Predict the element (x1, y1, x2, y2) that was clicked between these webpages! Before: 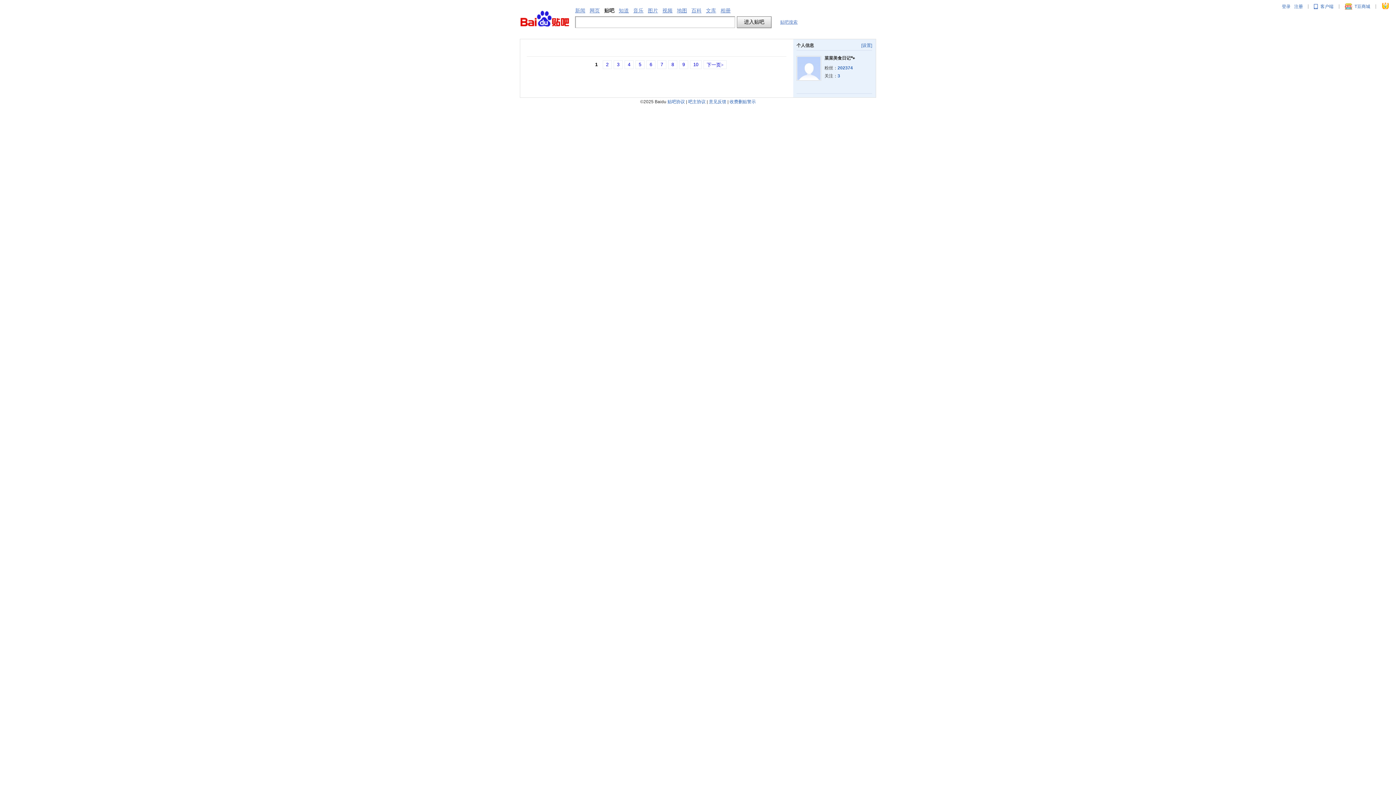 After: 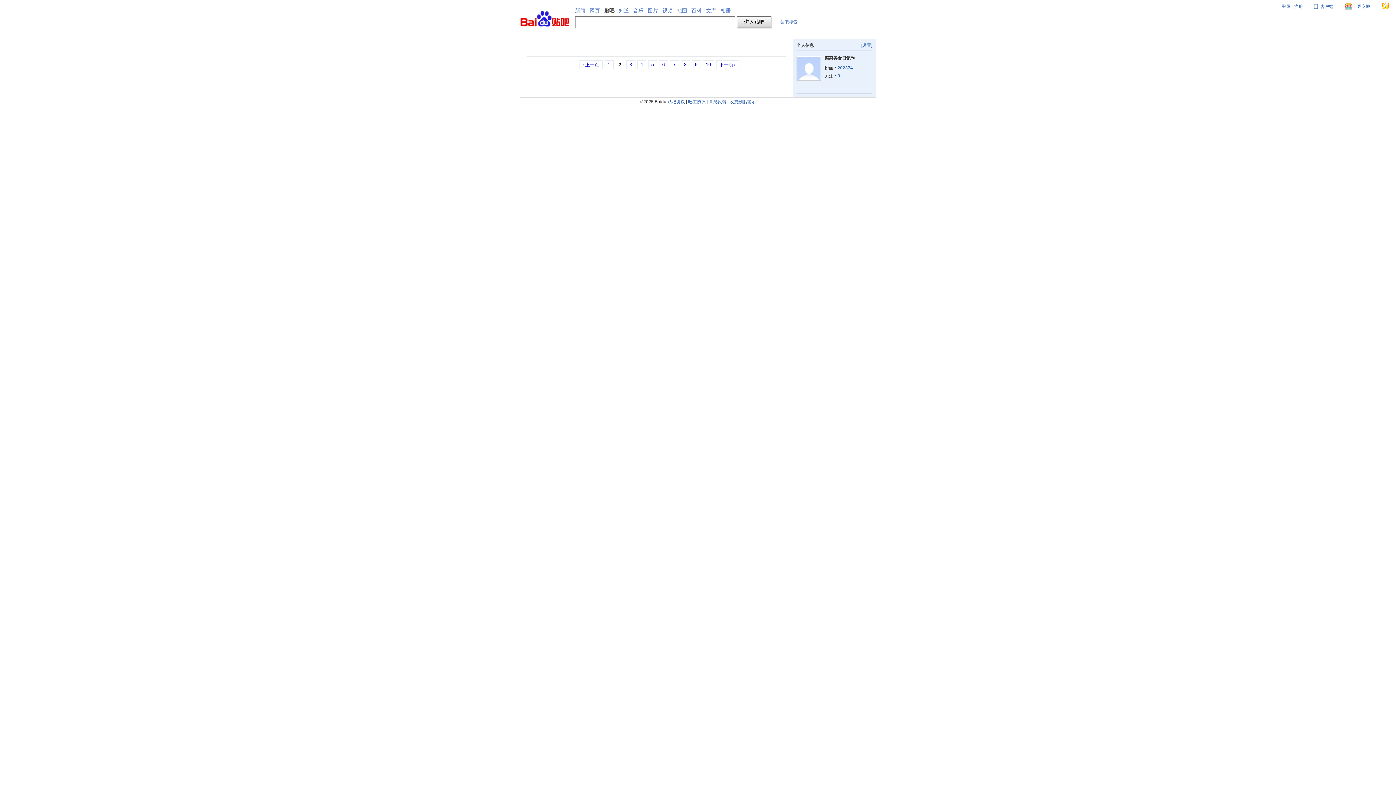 Action: label: 2 bbox: (602, 60, 612, 69)